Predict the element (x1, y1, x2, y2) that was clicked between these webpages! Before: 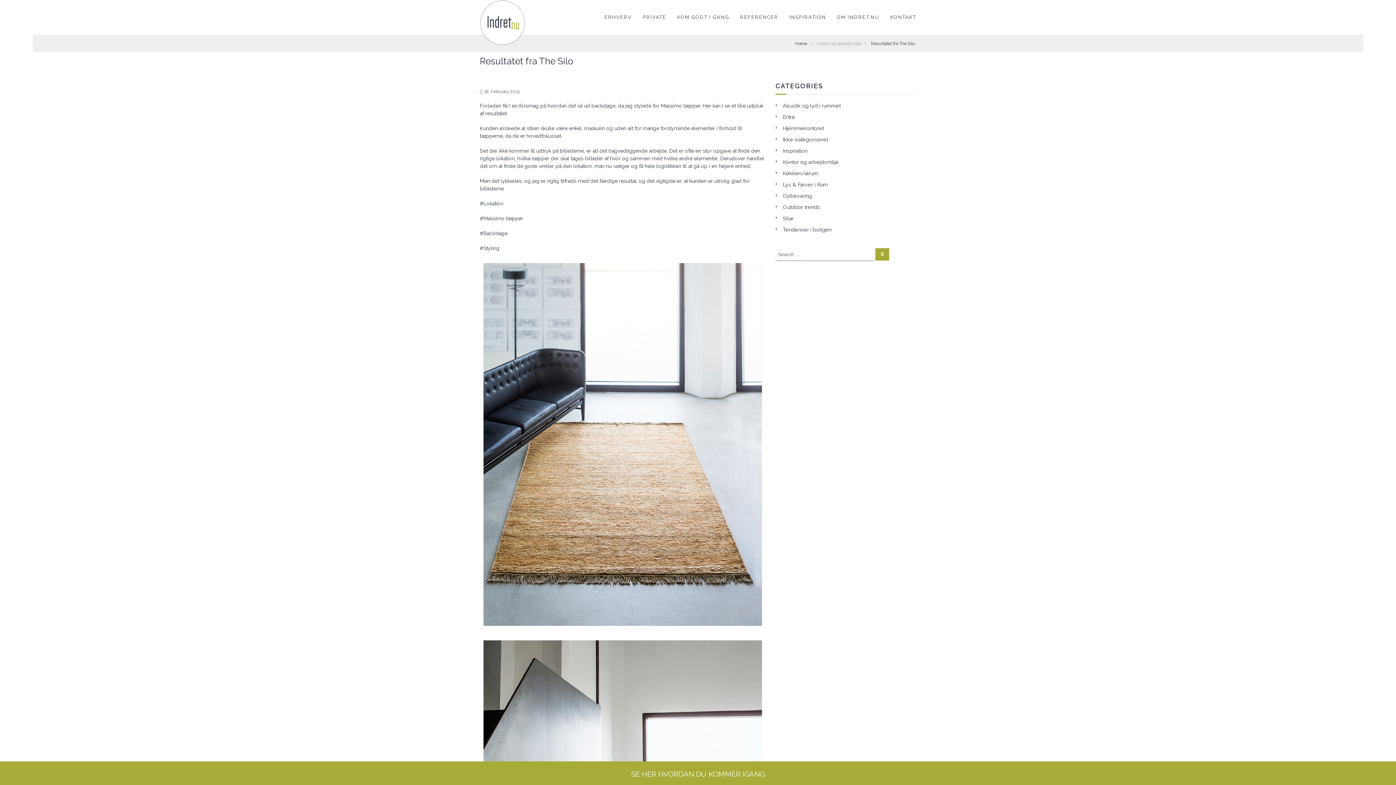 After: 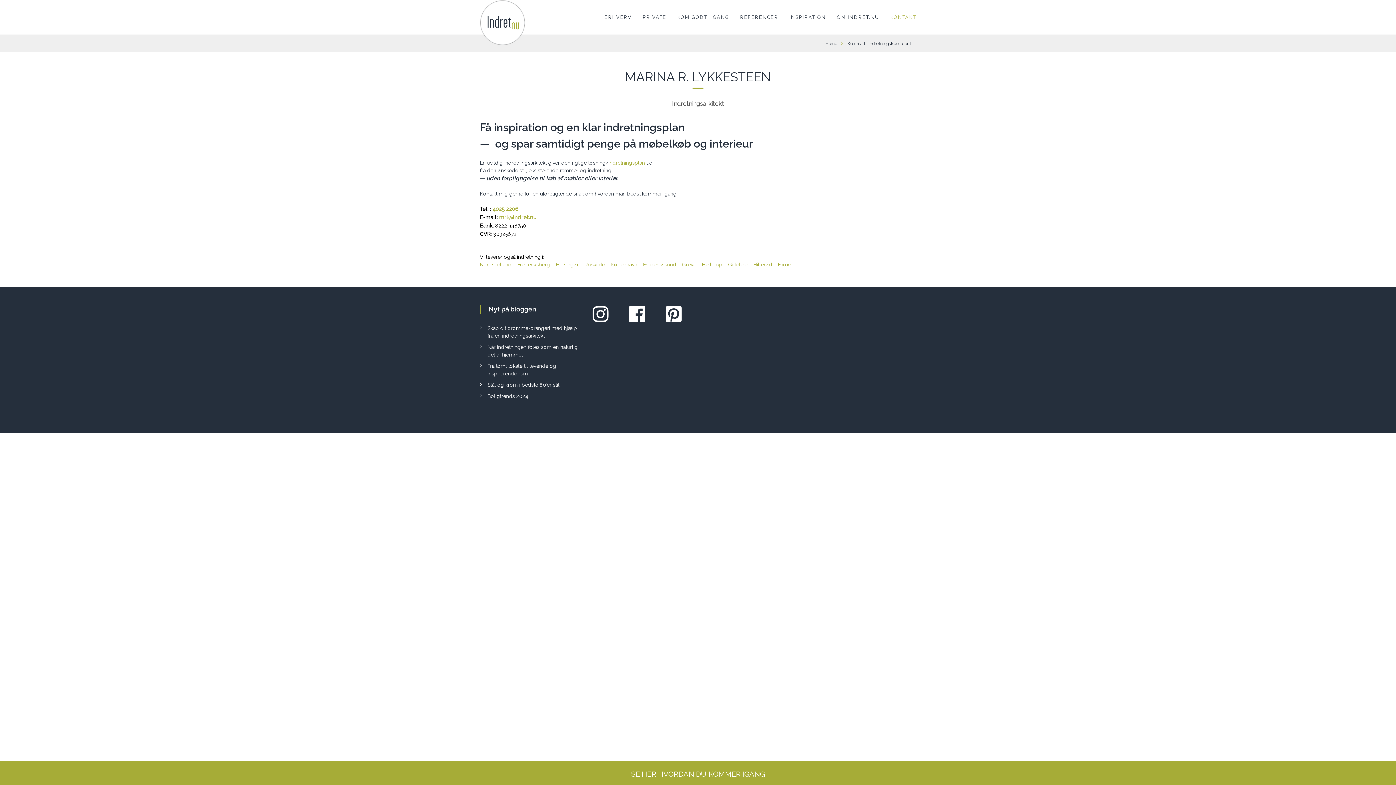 Action: label: KONTAKT bbox: (890, 14, 916, 20)